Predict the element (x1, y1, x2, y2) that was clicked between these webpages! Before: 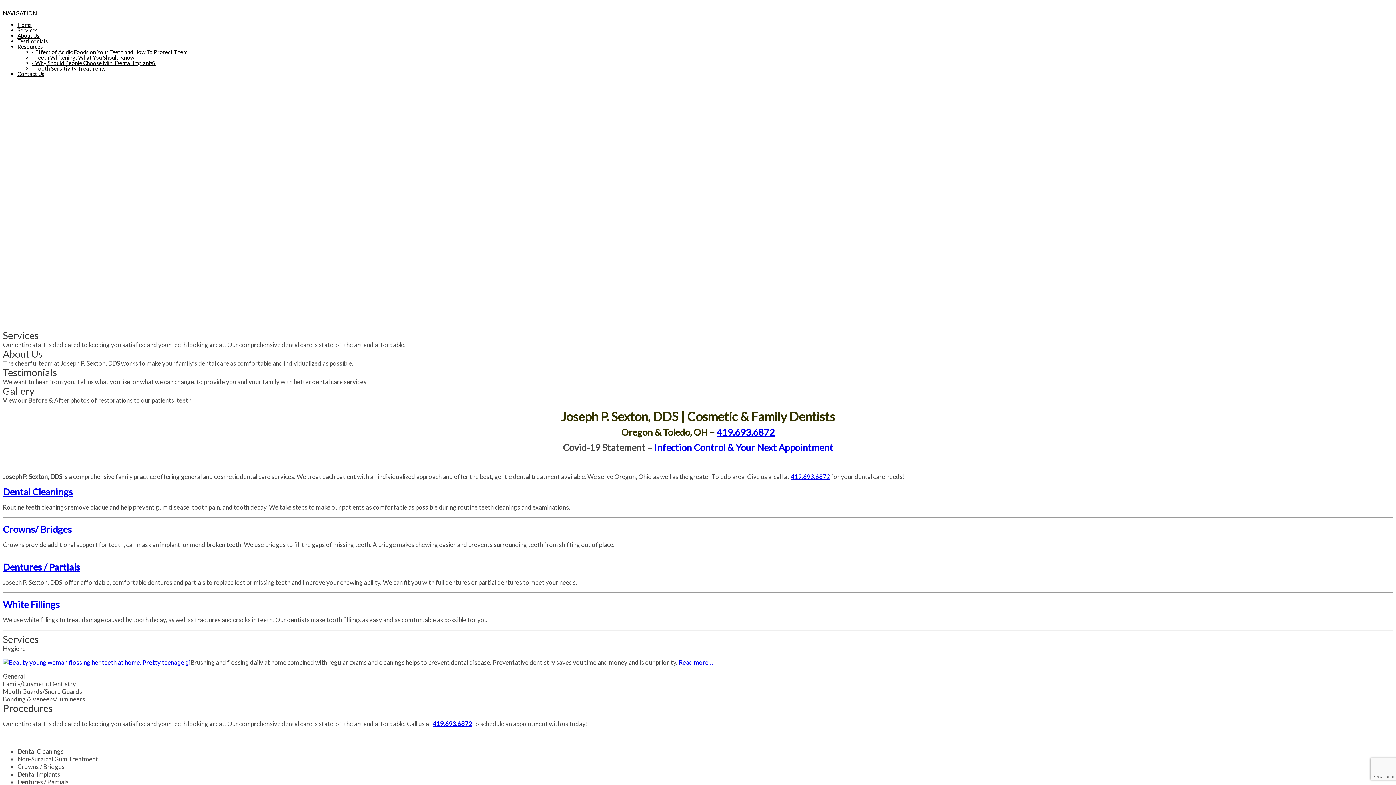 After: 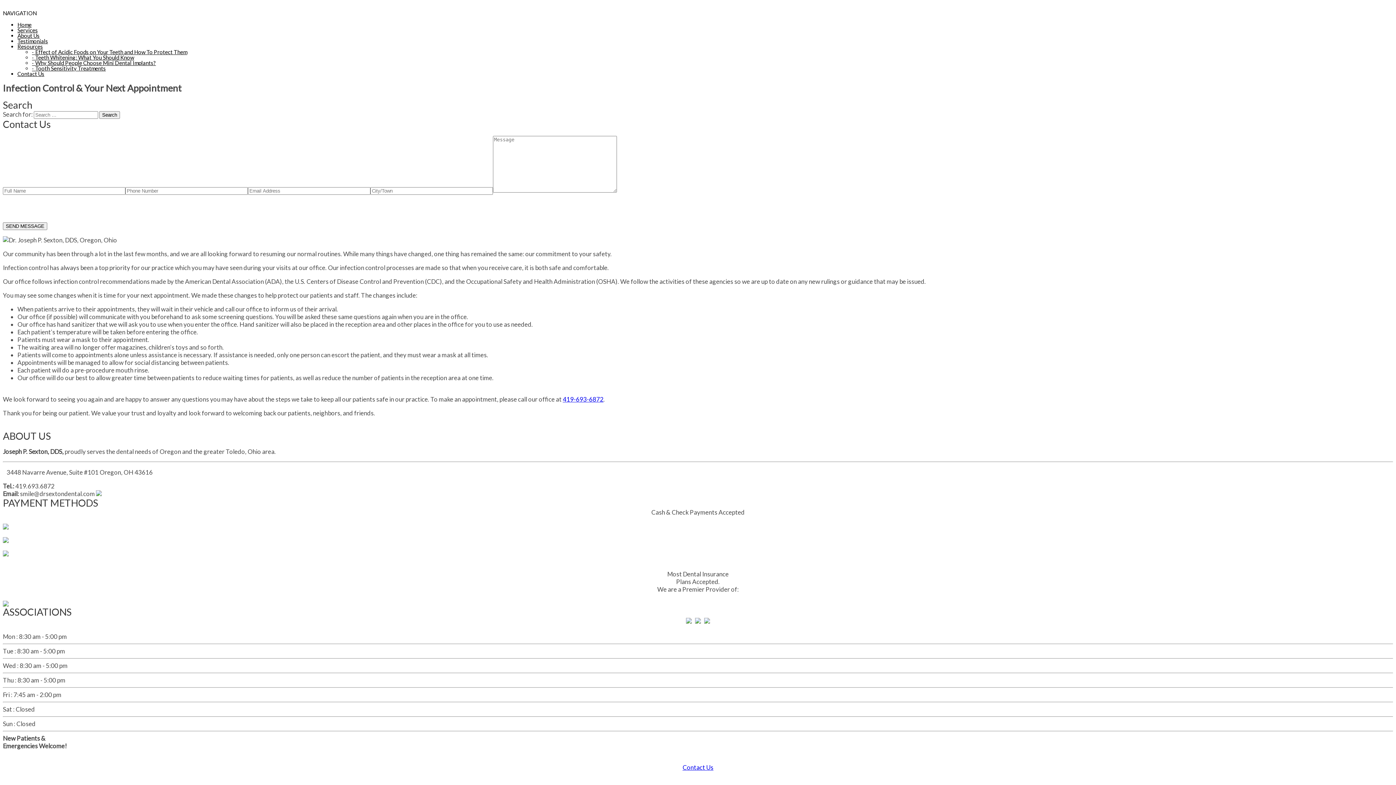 Action: label: Infection Control & Your Next Appointment bbox: (654, 442, 833, 452)